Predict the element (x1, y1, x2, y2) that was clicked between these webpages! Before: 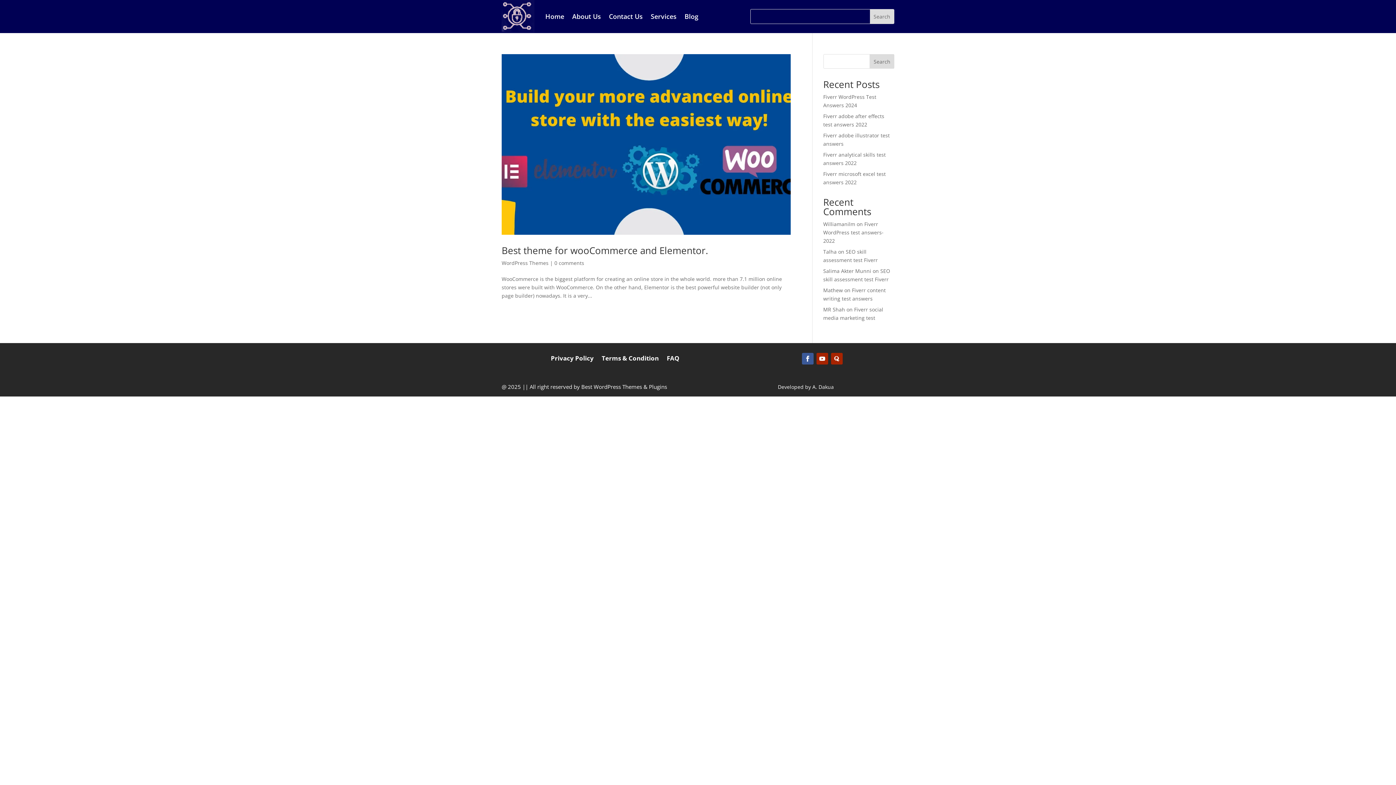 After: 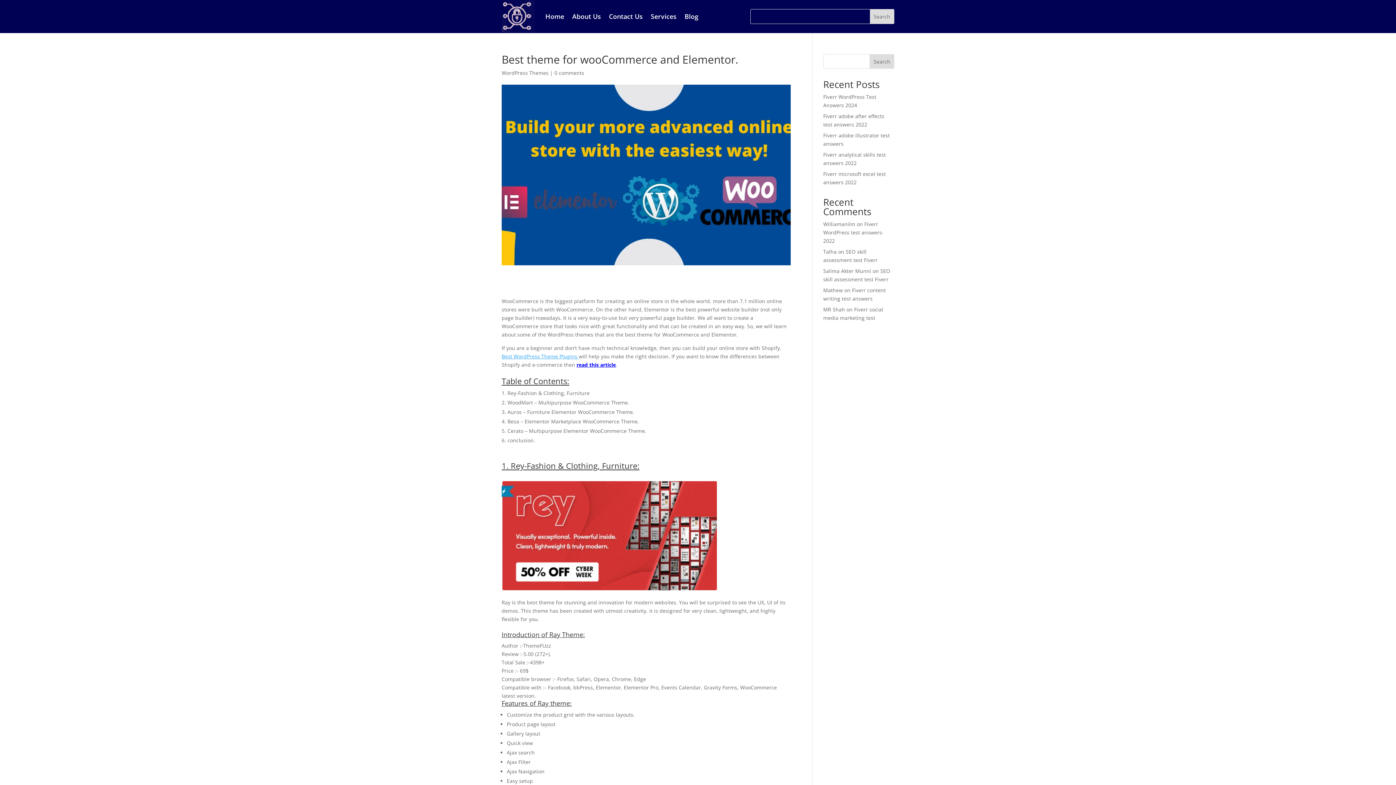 Action: label: Best theme for wooCommerce and Elementor. bbox: (501, 243, 708, 257)